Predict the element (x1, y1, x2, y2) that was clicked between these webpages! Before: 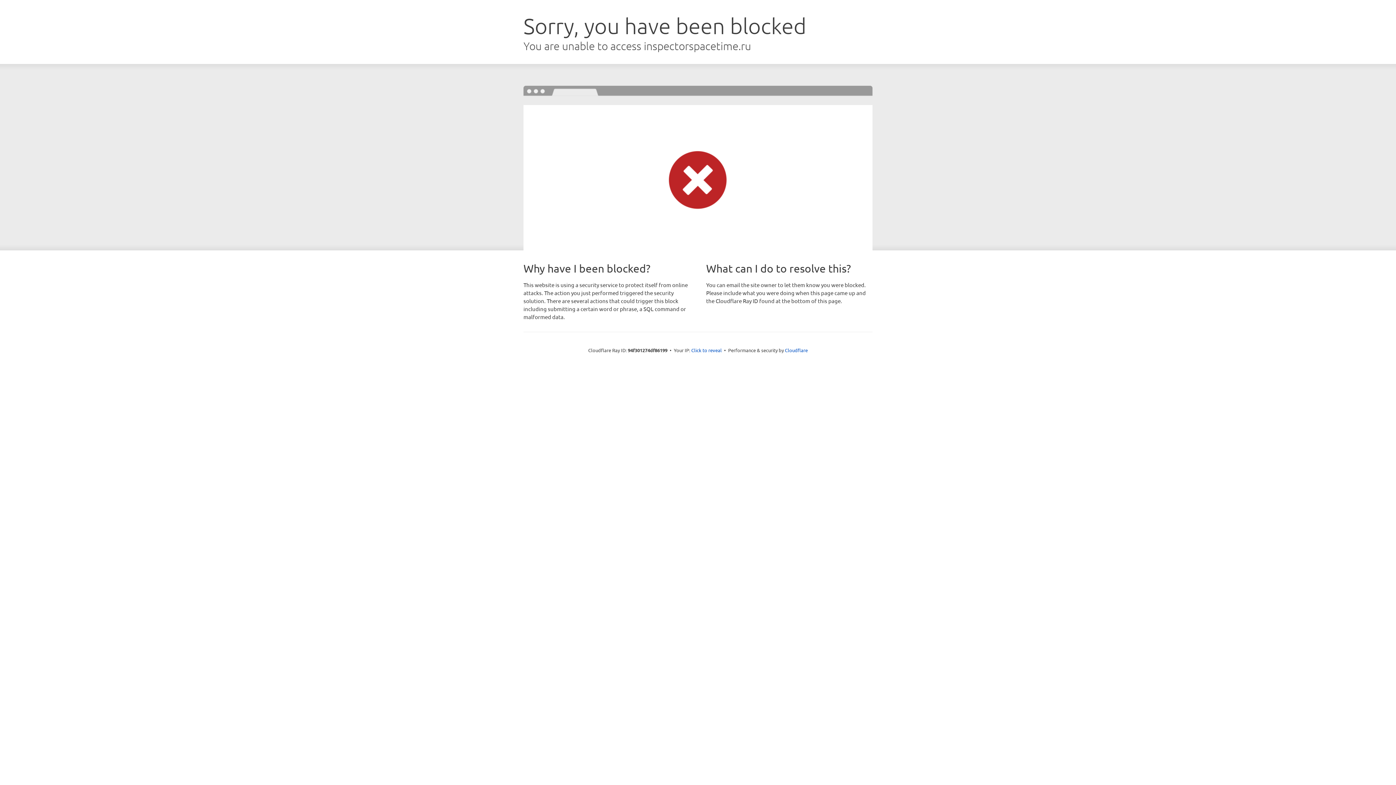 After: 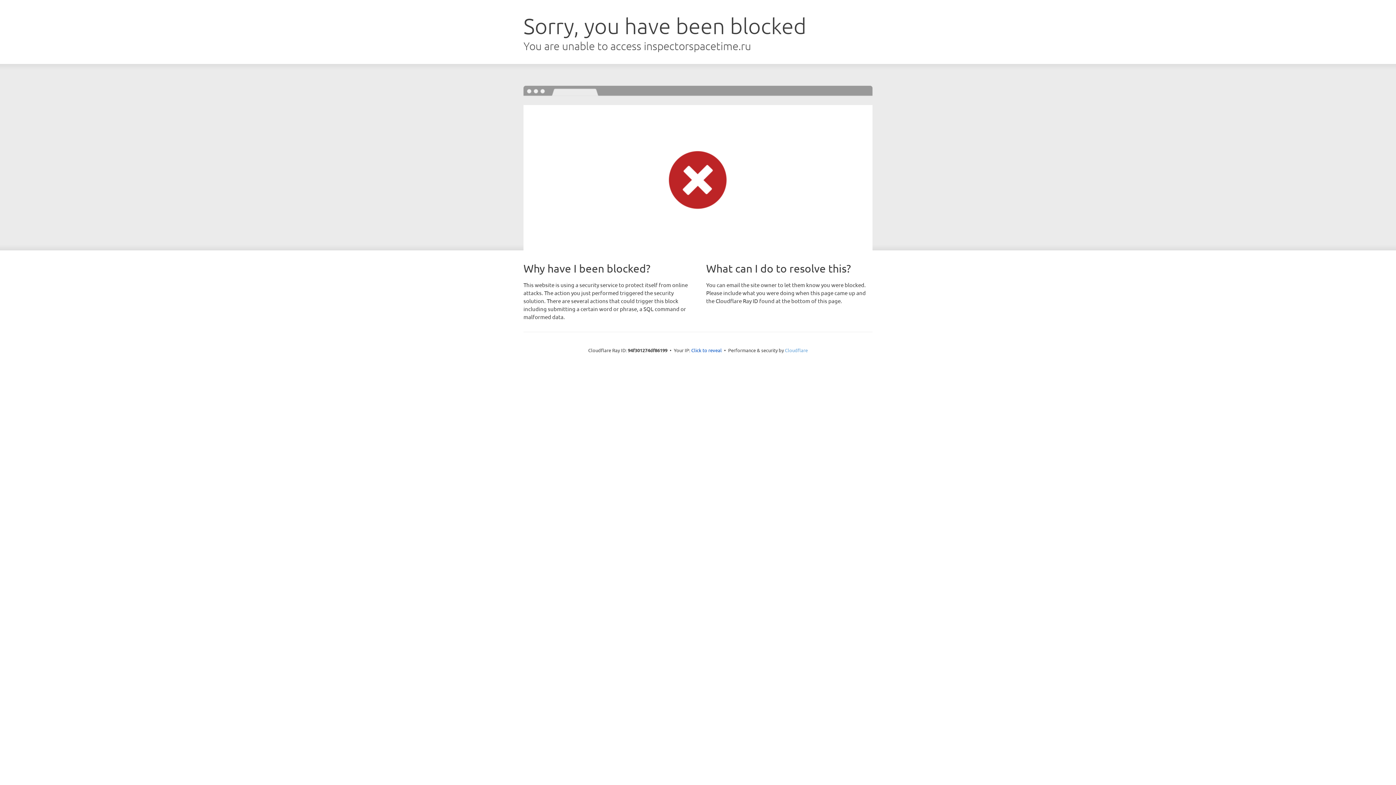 Action: bbox: (785, 347, 808, 353) label: Cloudflare